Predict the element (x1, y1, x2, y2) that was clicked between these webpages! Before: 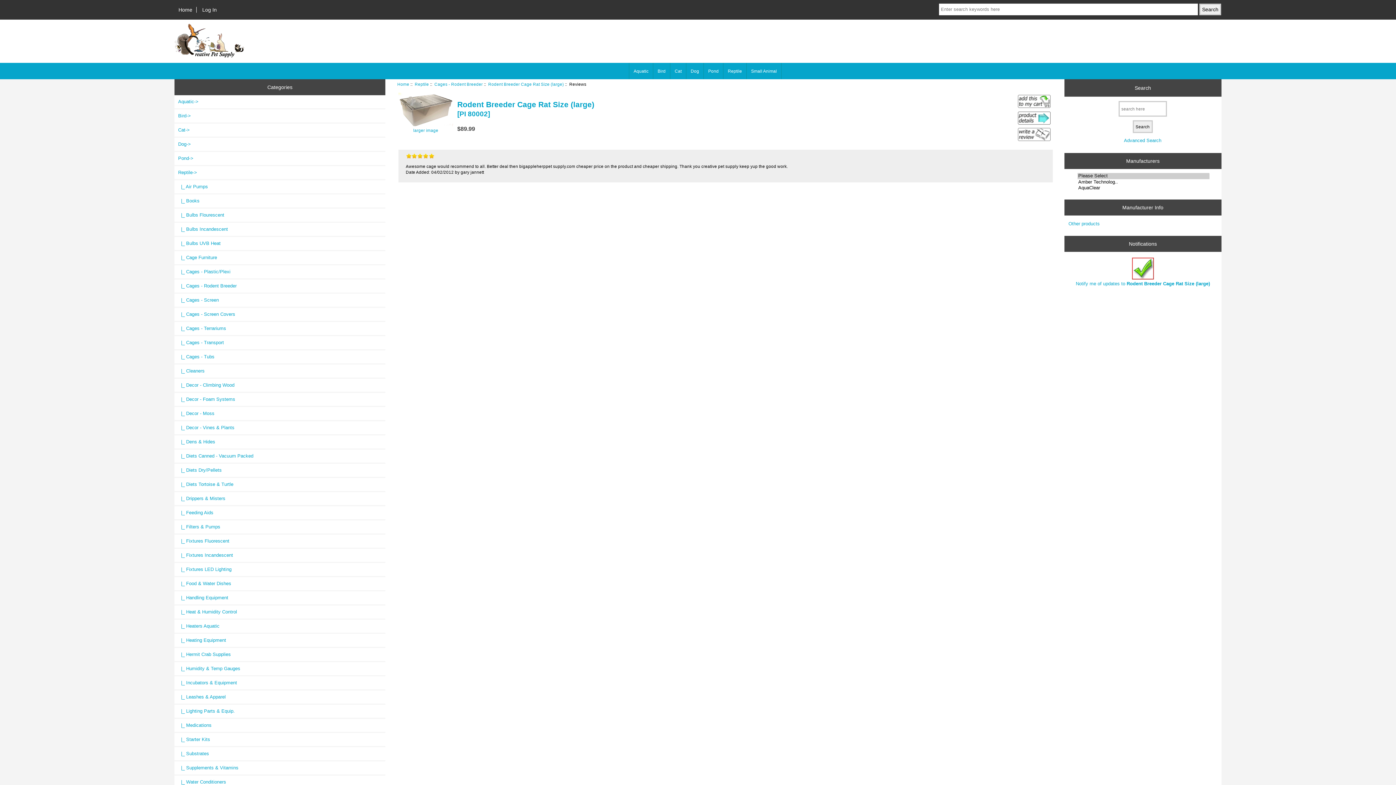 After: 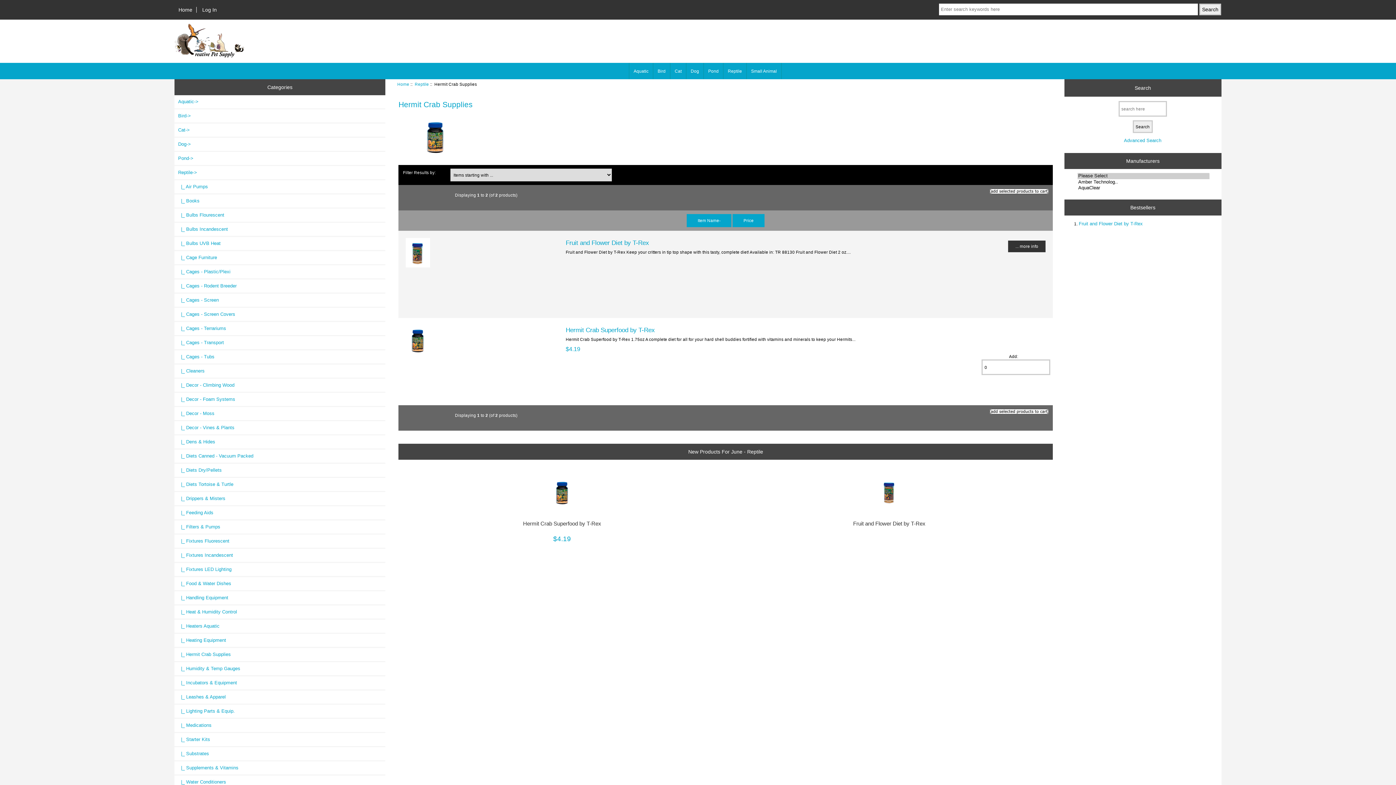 Action: bbox: (174, 648, 385, 661) label:   |_ Hermit Crab Supplies